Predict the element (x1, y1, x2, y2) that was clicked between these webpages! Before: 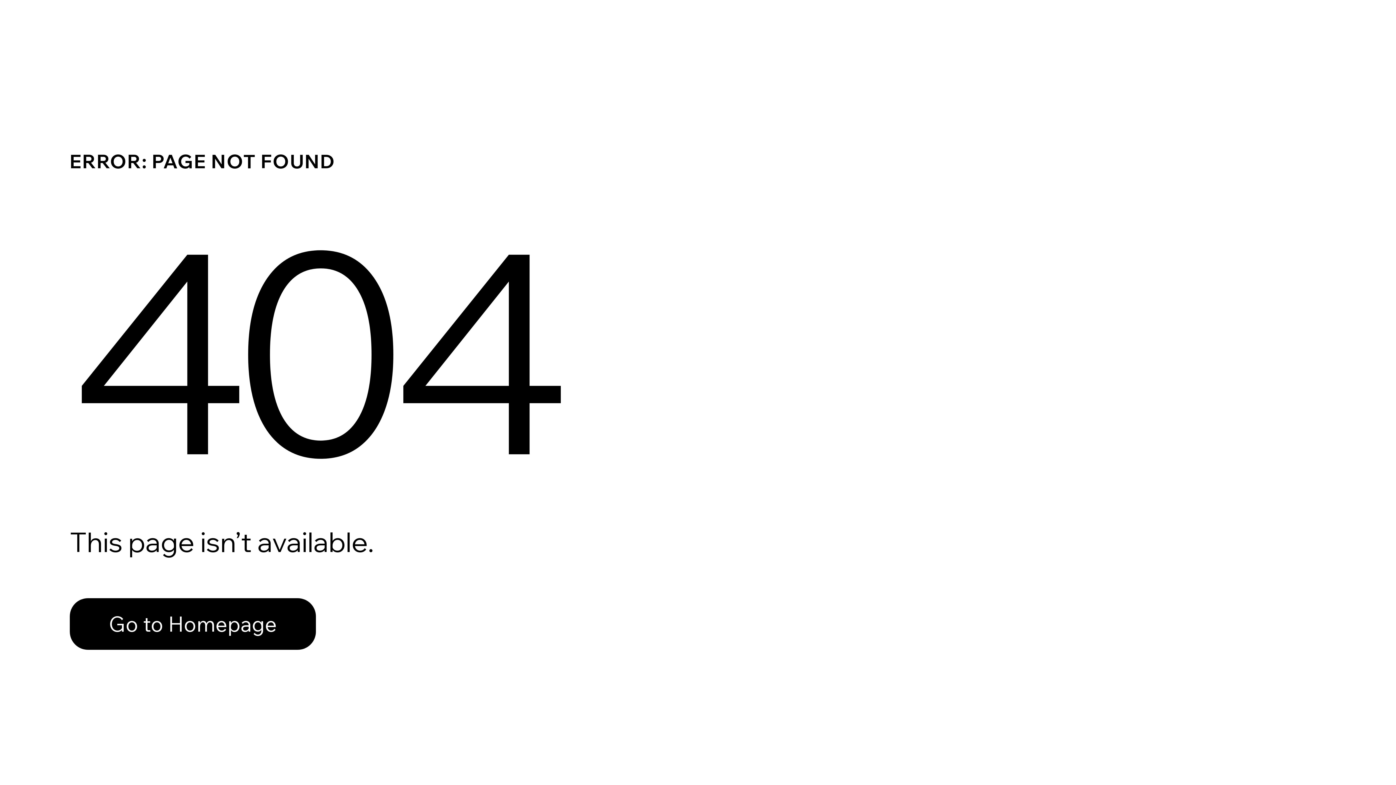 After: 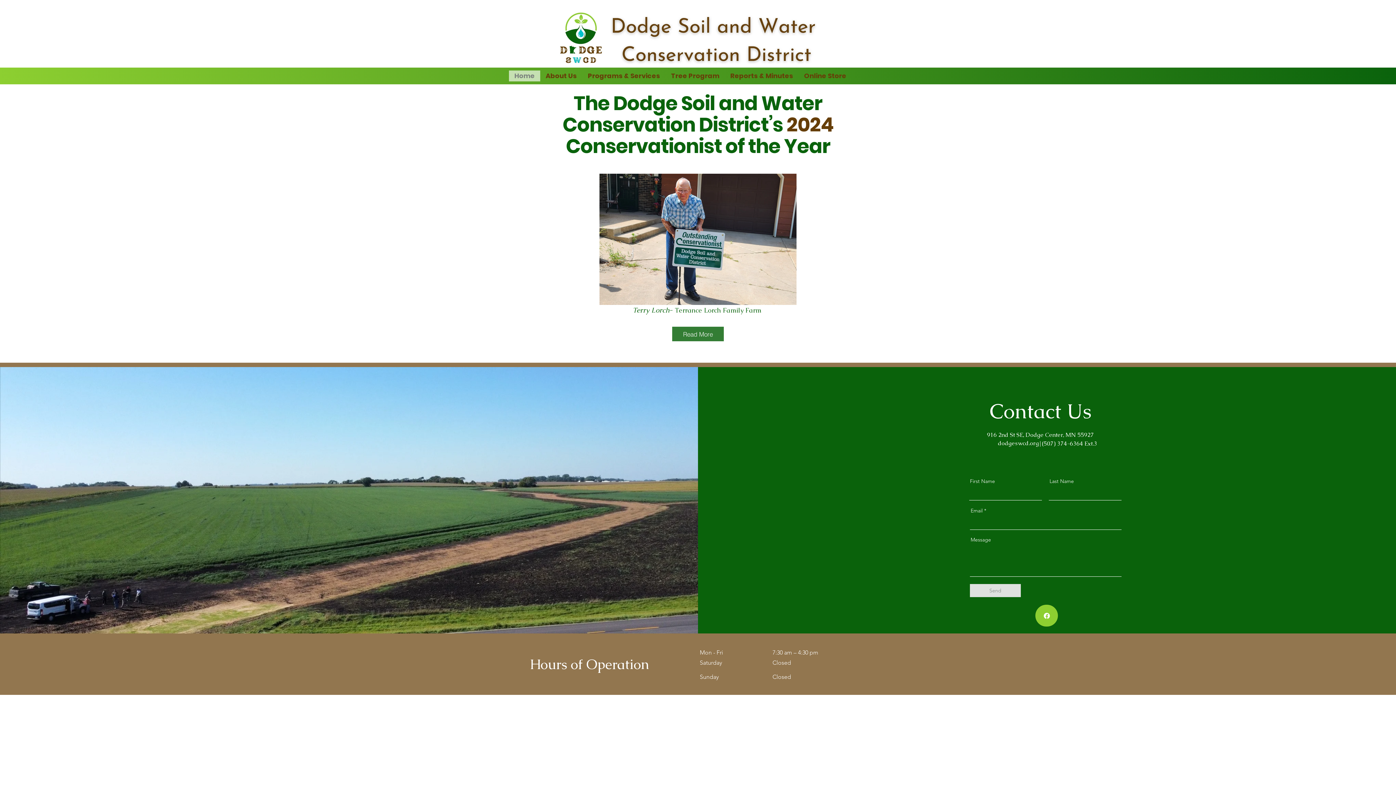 Action: bbox: (69, 582, 768, 659) label: Go to Homepage